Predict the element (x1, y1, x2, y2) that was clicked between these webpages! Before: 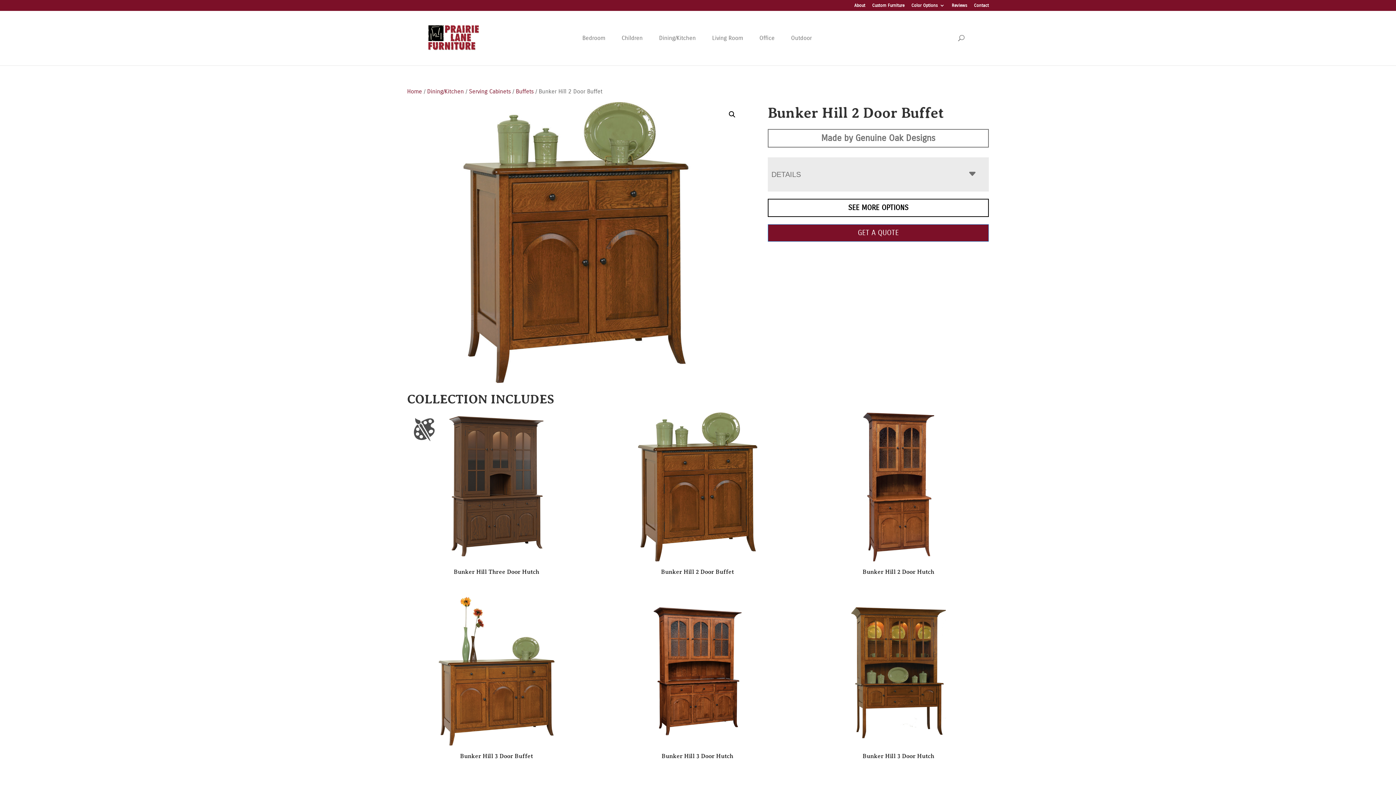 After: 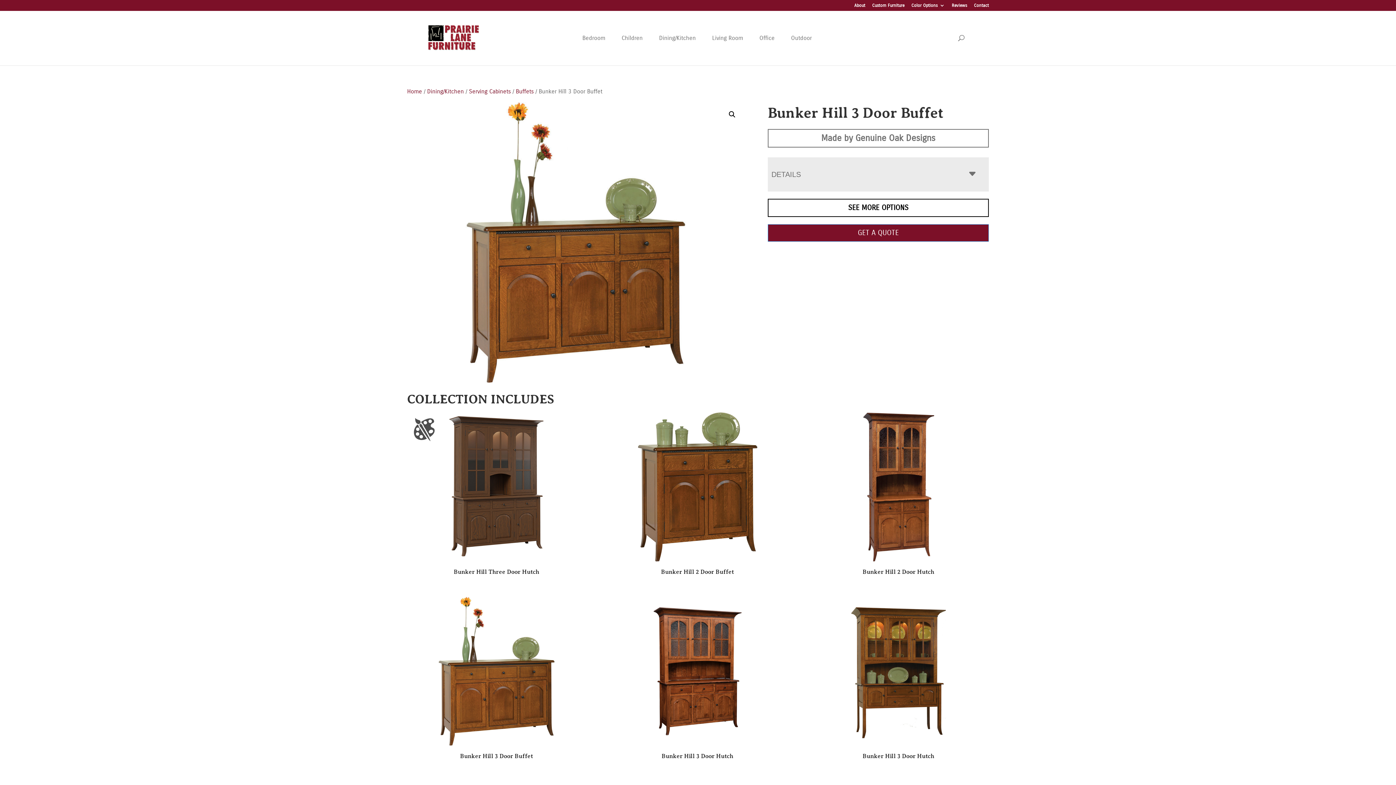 Action: label: Bunker Hill 3 Door Buffet bbox: (407, 597, 586, 764)